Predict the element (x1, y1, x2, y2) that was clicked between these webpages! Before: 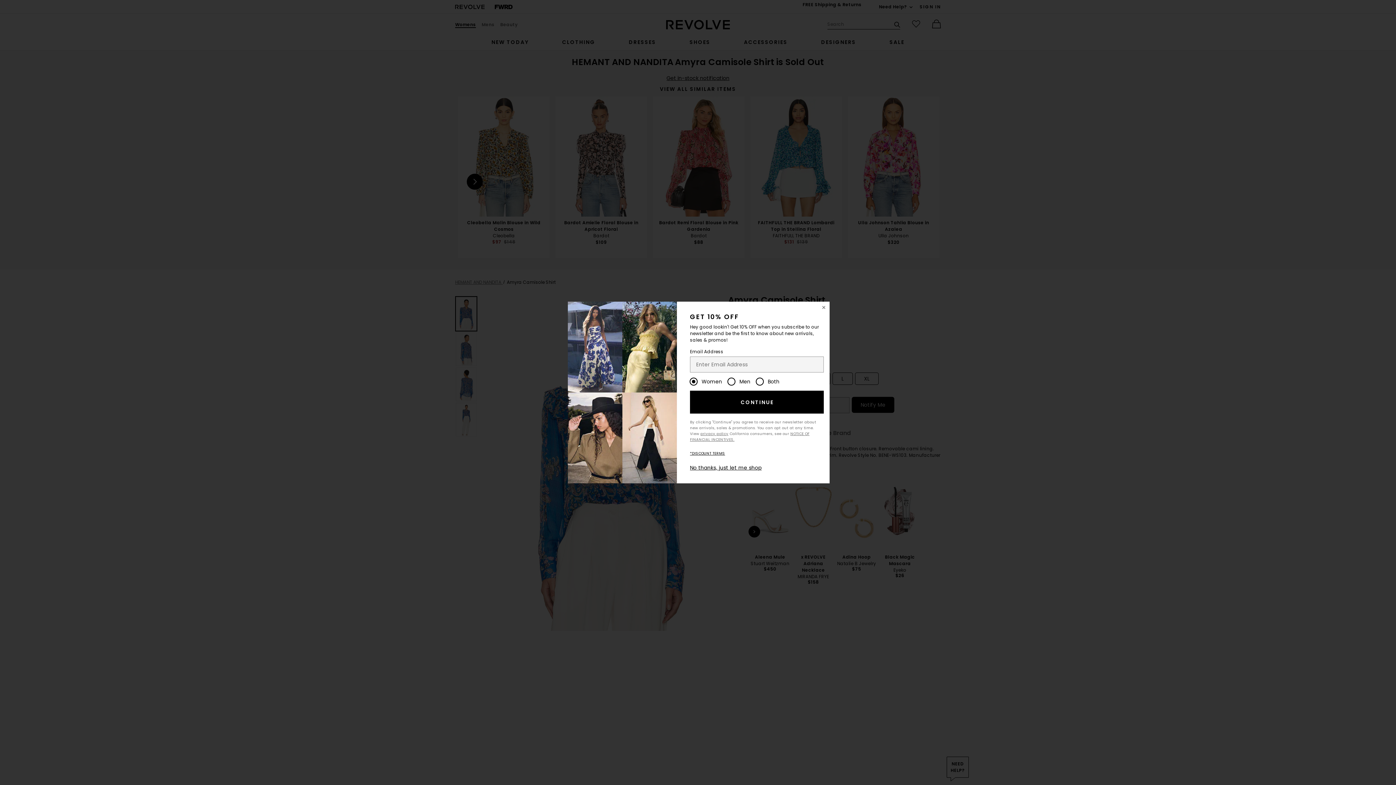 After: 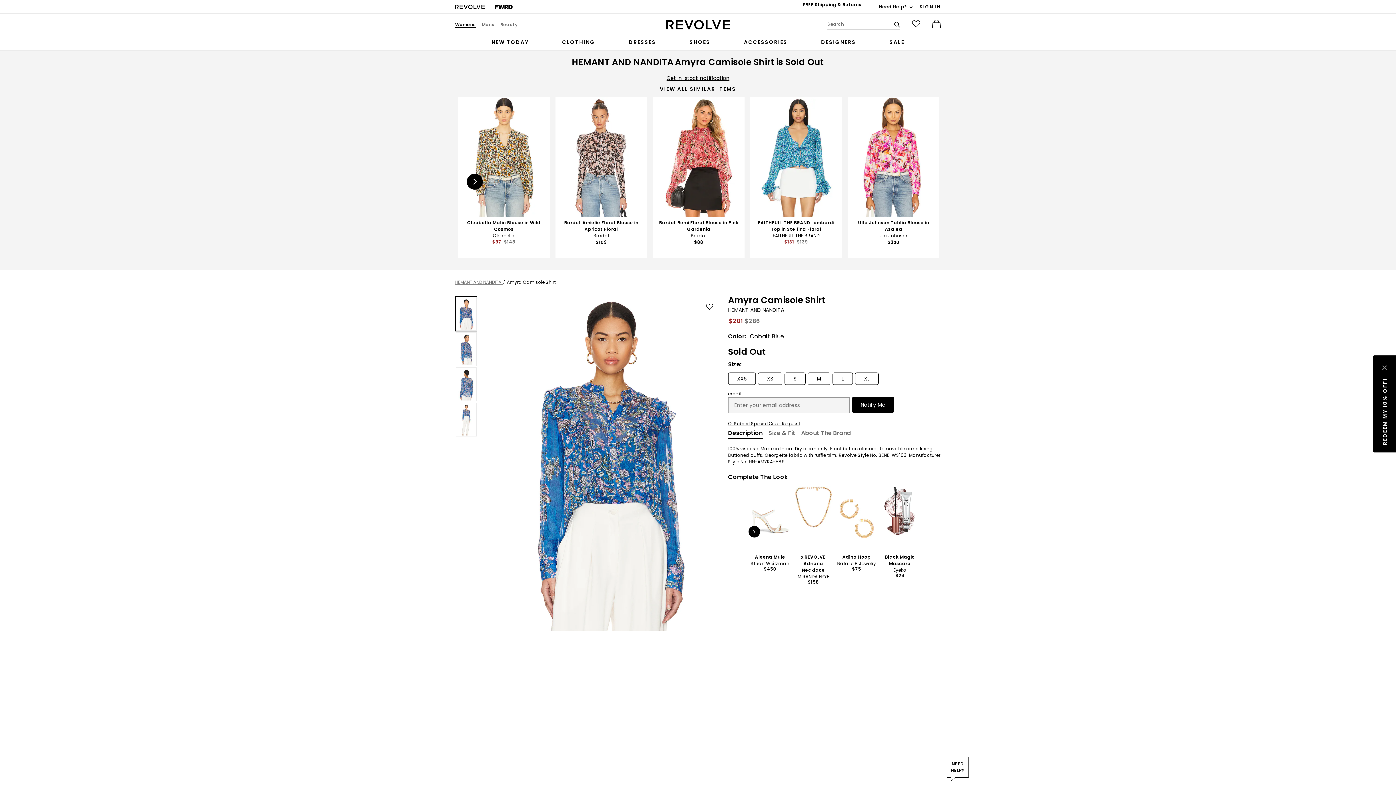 Action: bbox: (818, 301, 829, 313) label: Close Window